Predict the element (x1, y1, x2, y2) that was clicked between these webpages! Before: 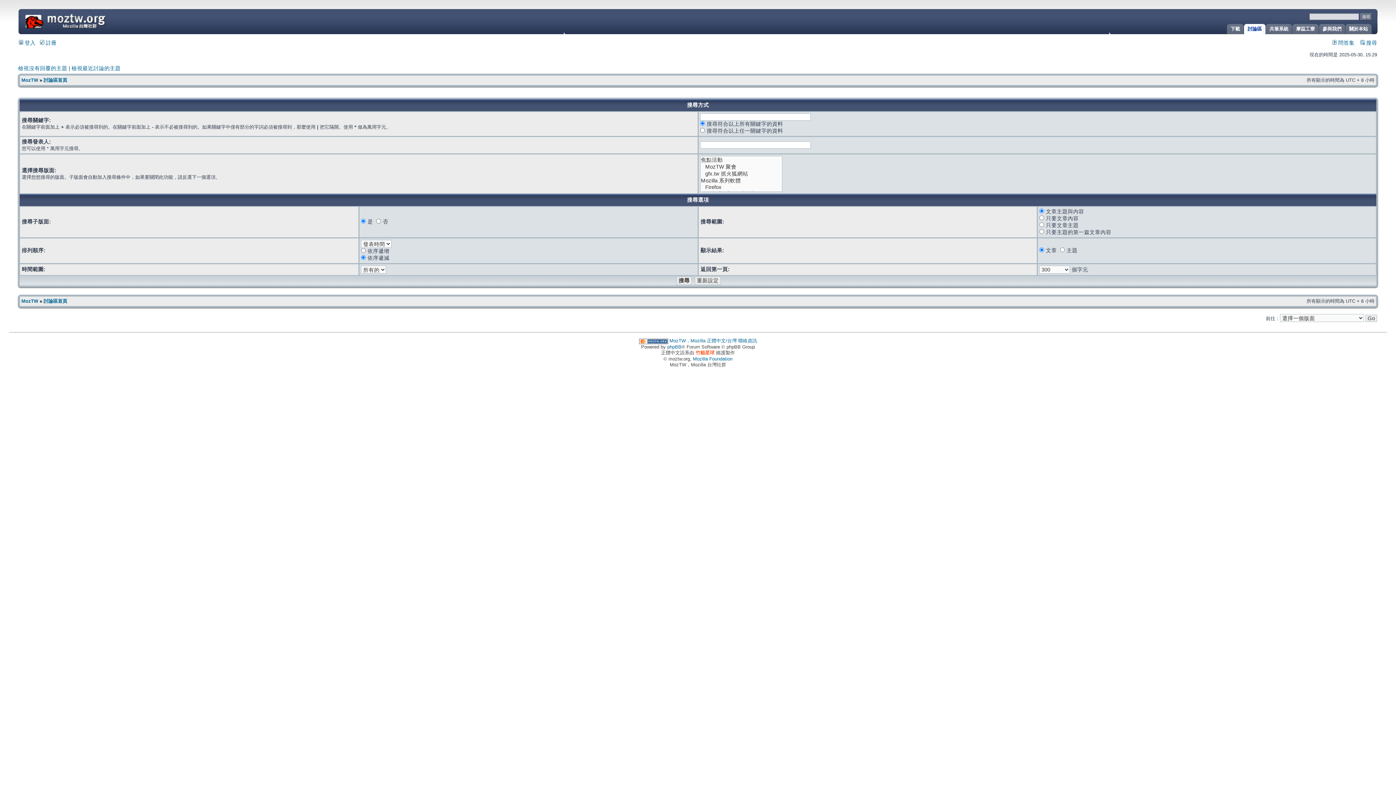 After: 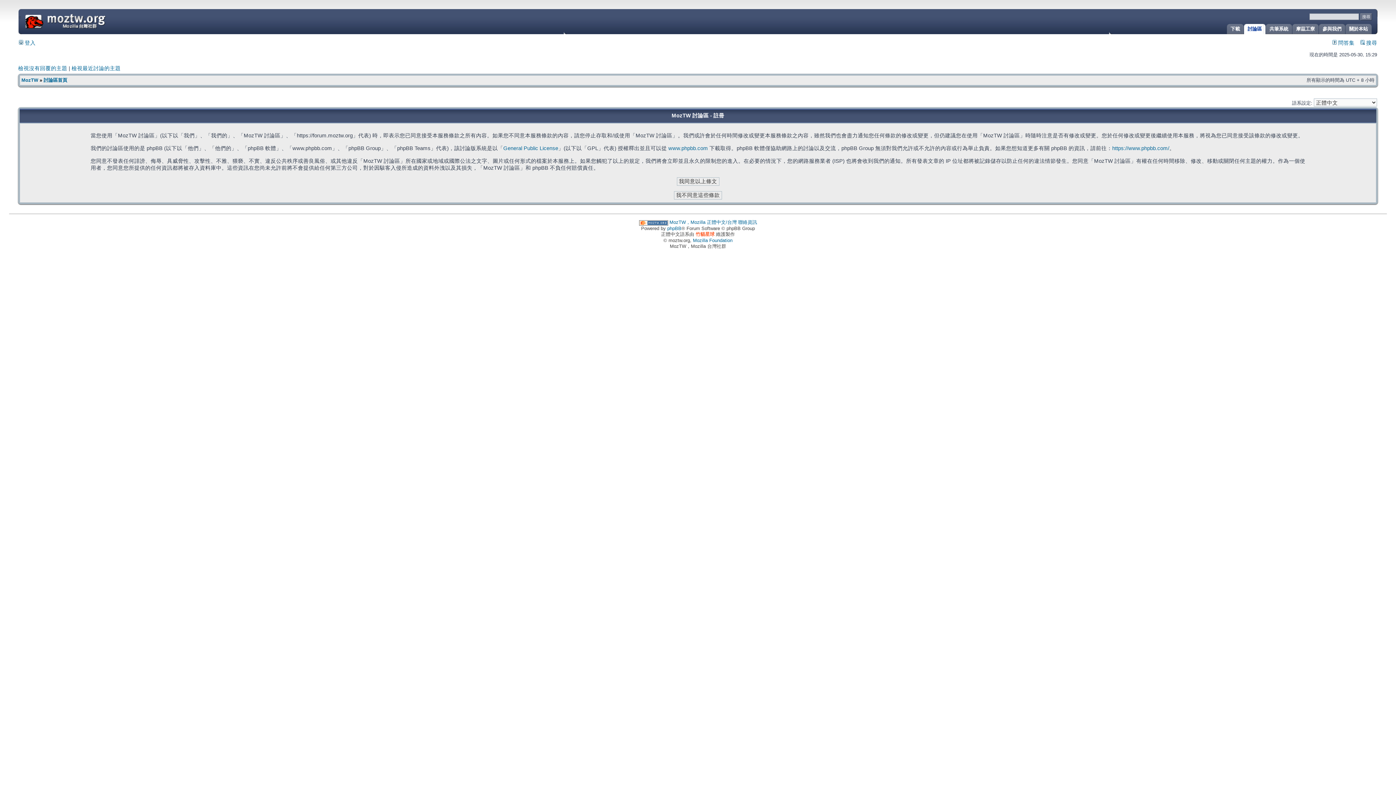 Action: label:  註冊 bbox: (40, 40, 56, 45)